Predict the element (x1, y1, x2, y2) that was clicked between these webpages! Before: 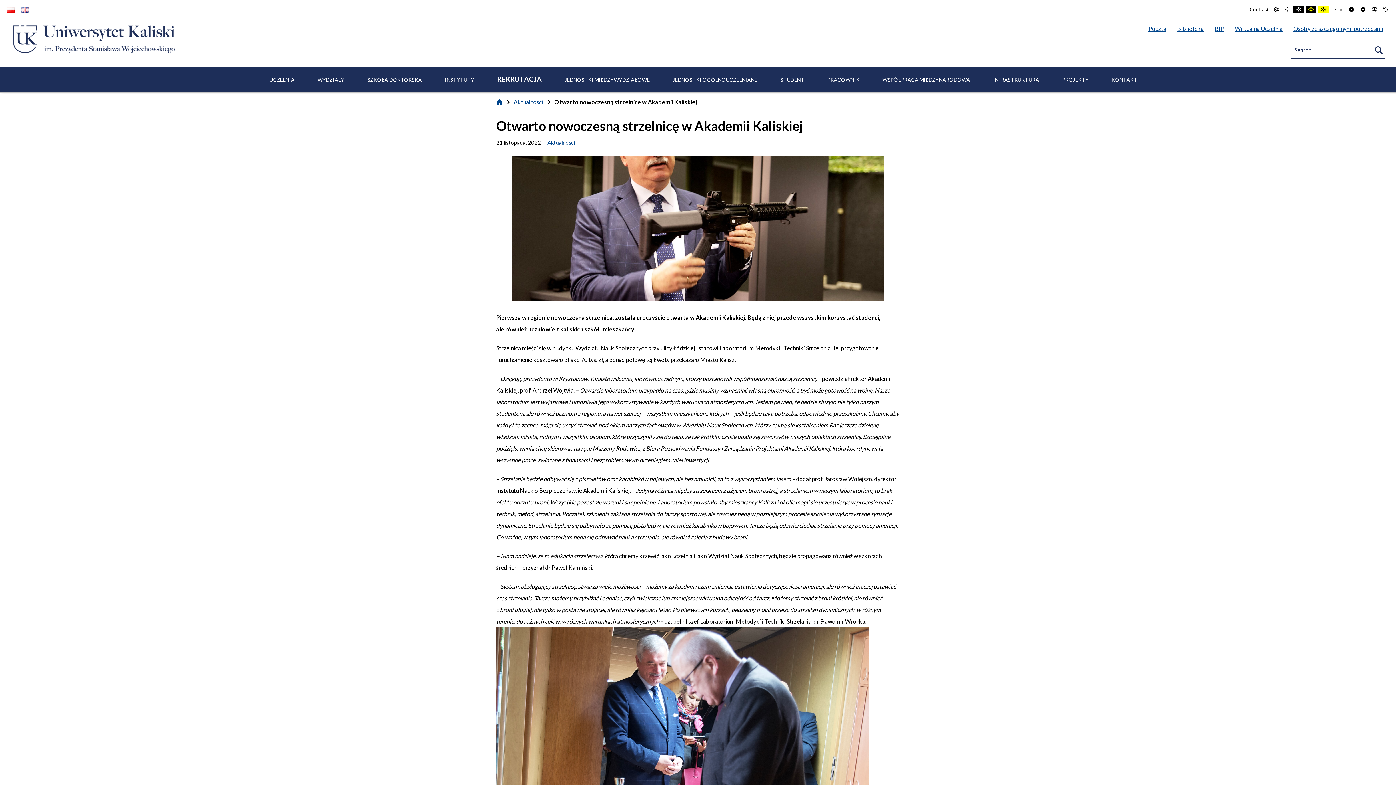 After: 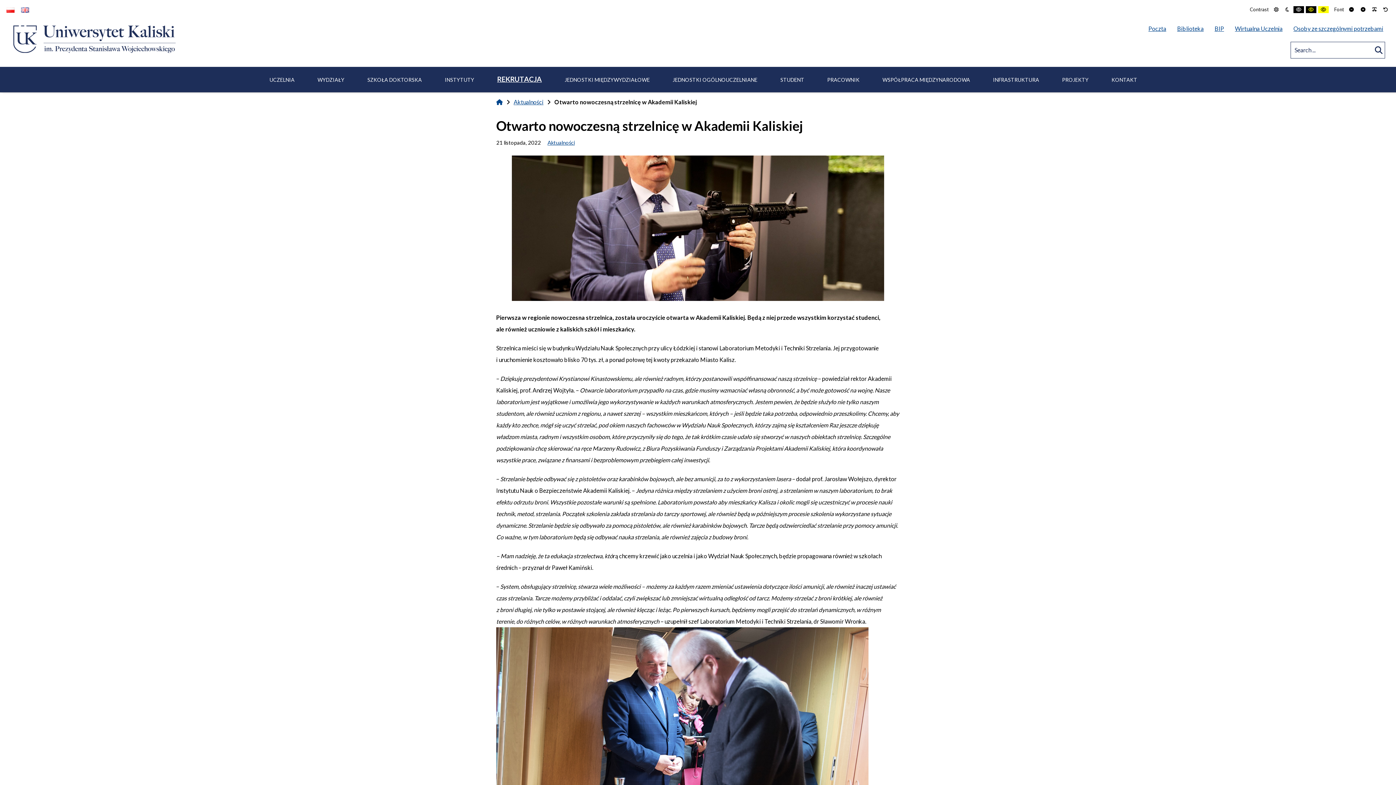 Action: bbox: (6, 5, 14, 12)